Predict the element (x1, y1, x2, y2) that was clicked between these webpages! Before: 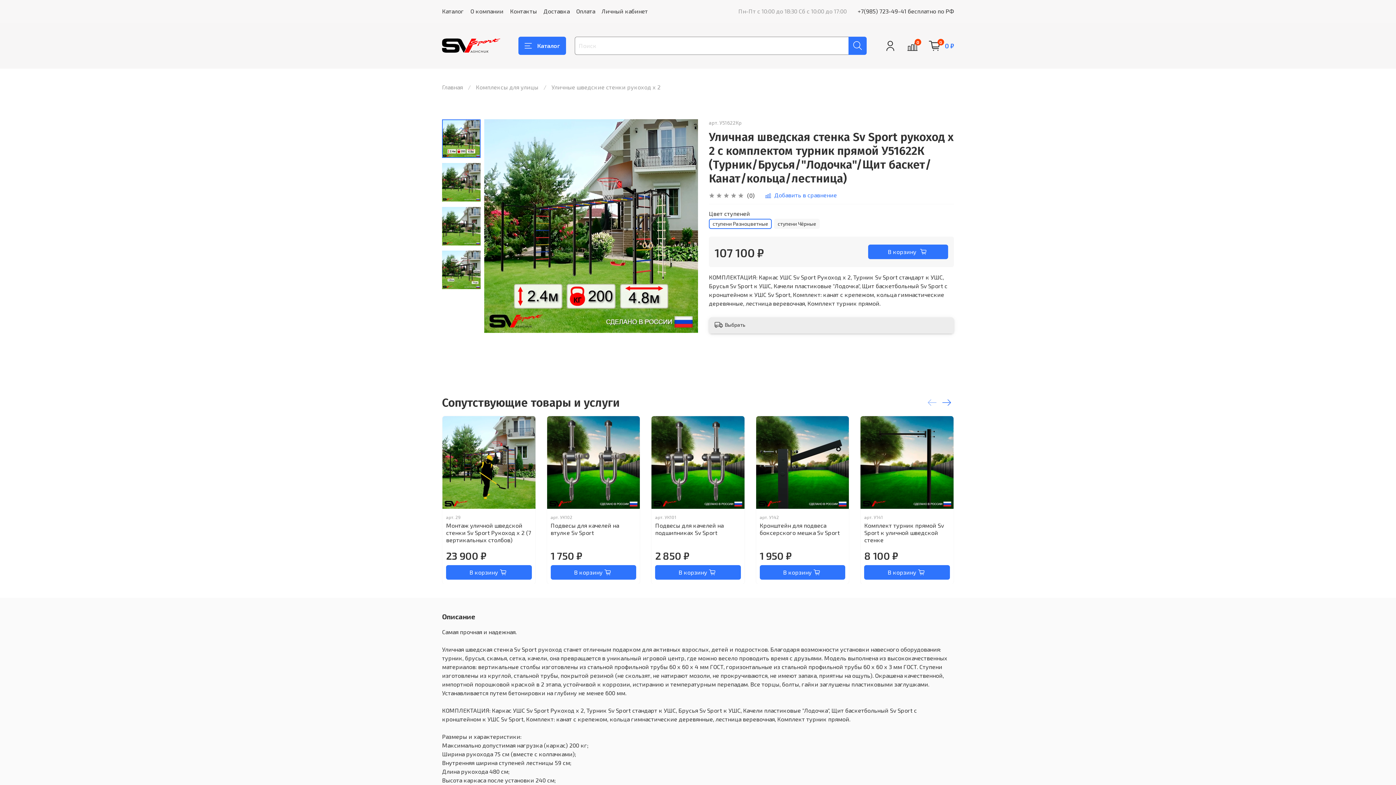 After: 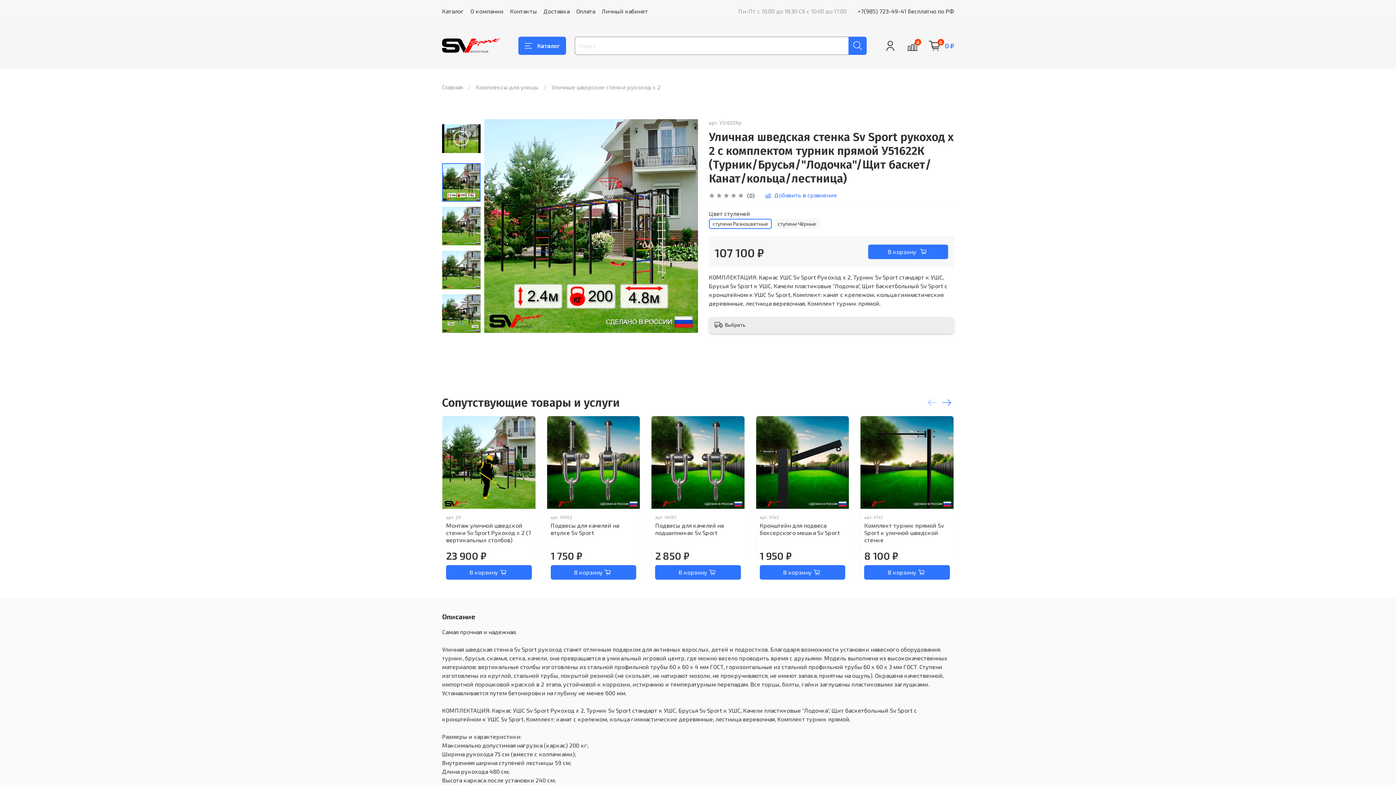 Action: label: Previous slide bbox: (452, 120, 470, 137)